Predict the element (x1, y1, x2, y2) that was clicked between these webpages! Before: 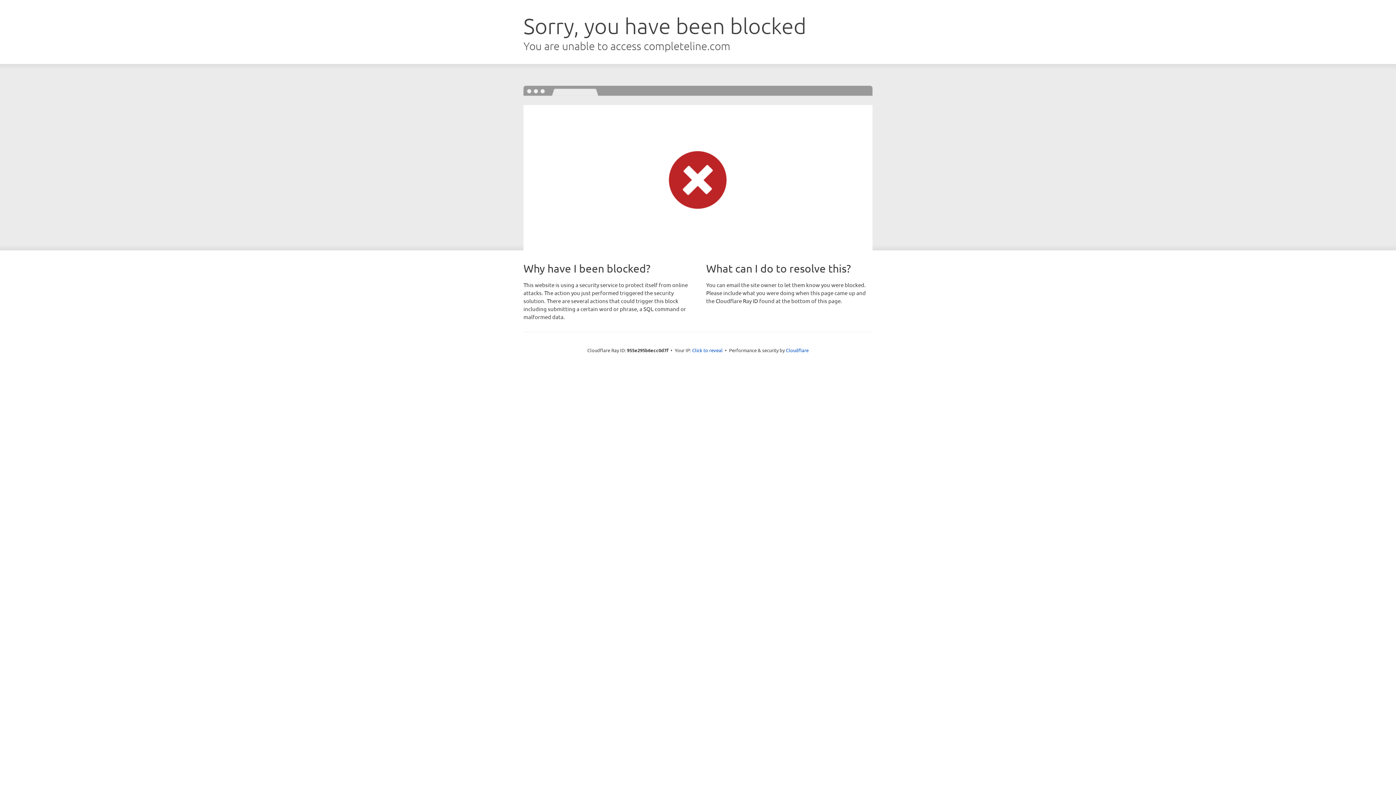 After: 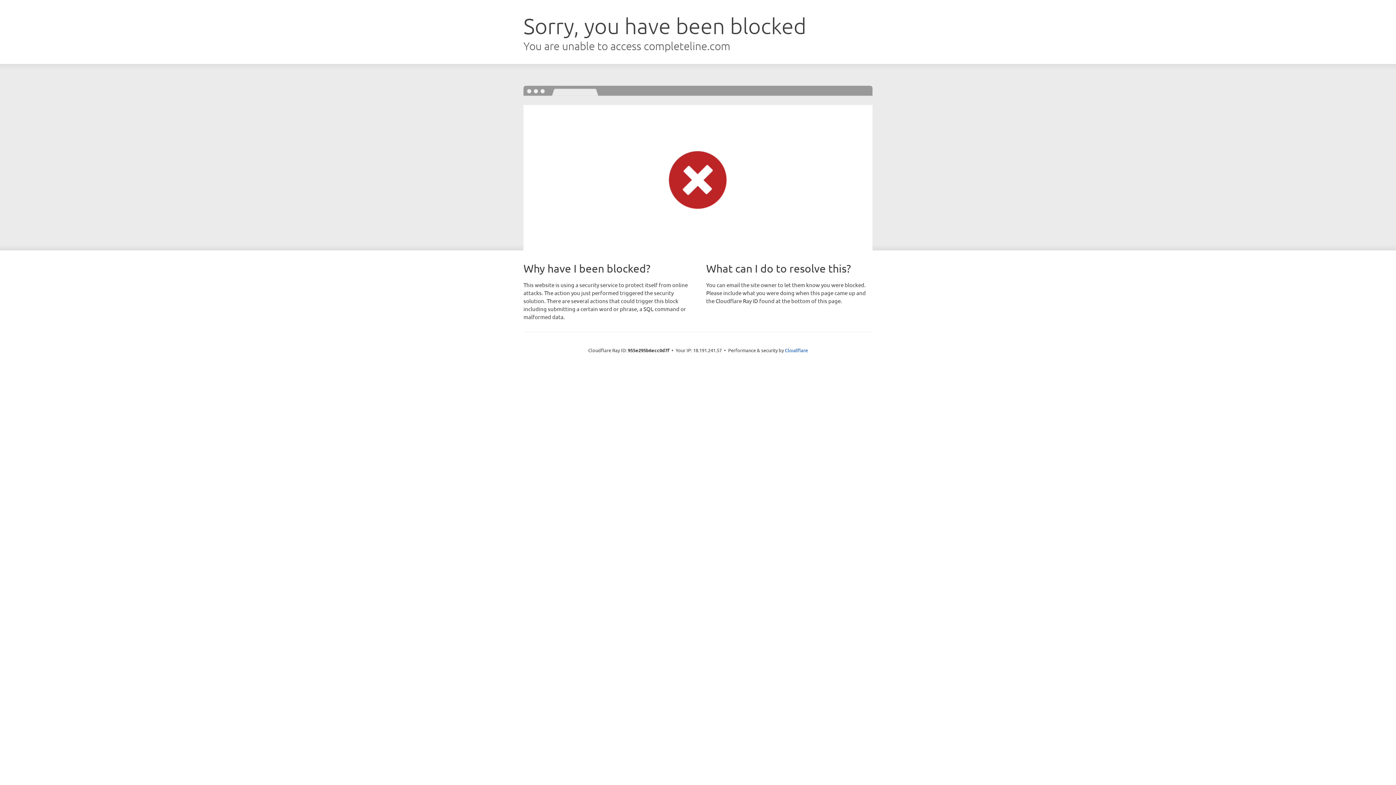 Action: bbox: (692, 346, 722, 353) label: Click to reveal